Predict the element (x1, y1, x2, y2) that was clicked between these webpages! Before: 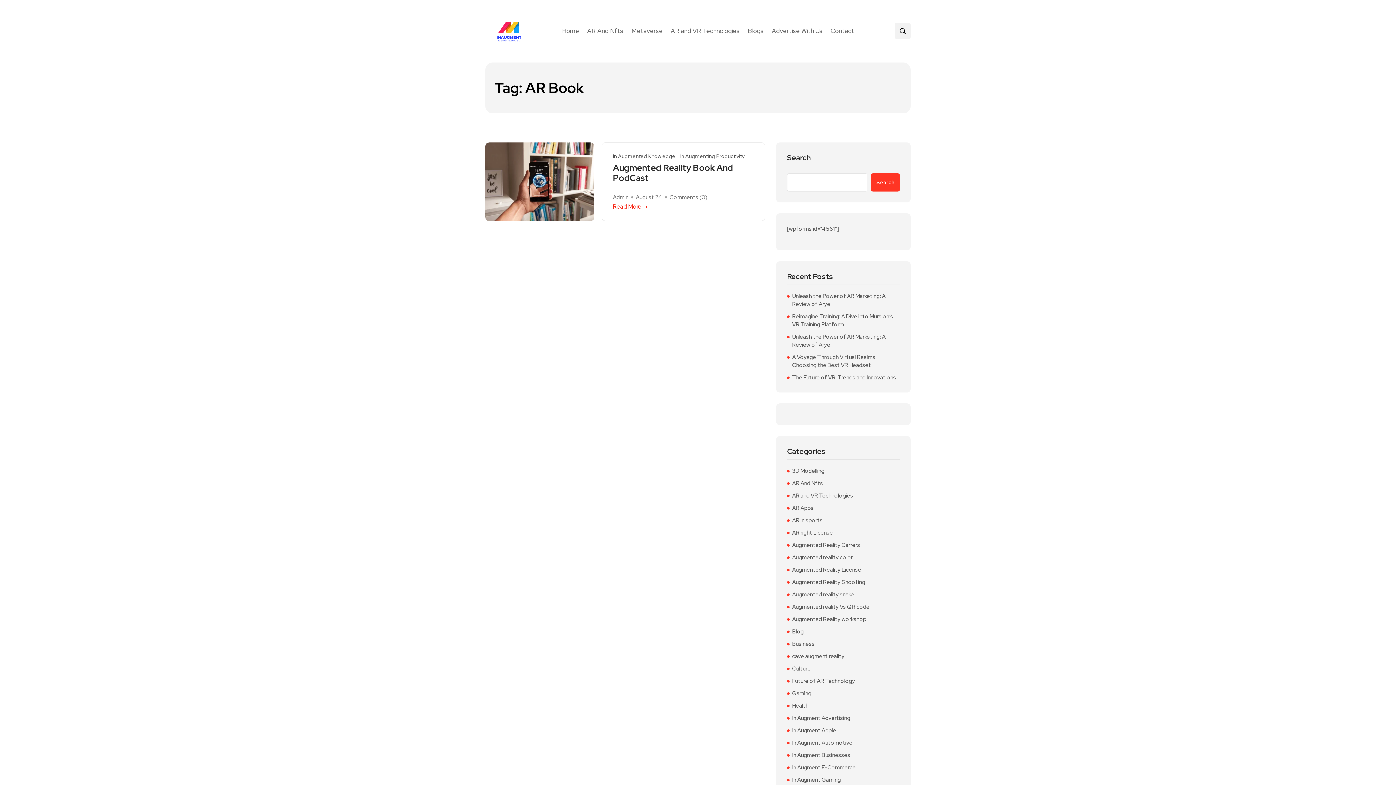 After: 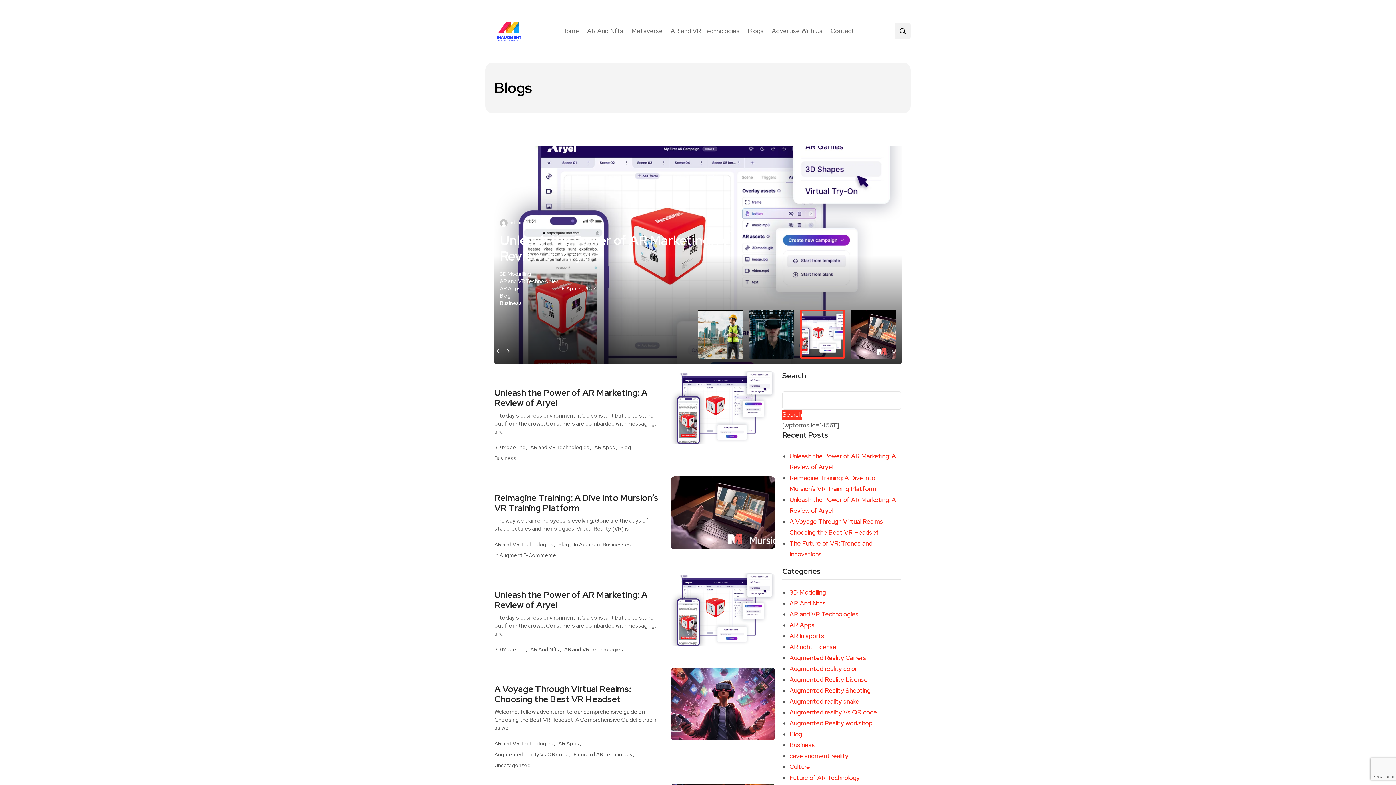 Action: bbox: (744, 27, 768, 34) label: Blogs